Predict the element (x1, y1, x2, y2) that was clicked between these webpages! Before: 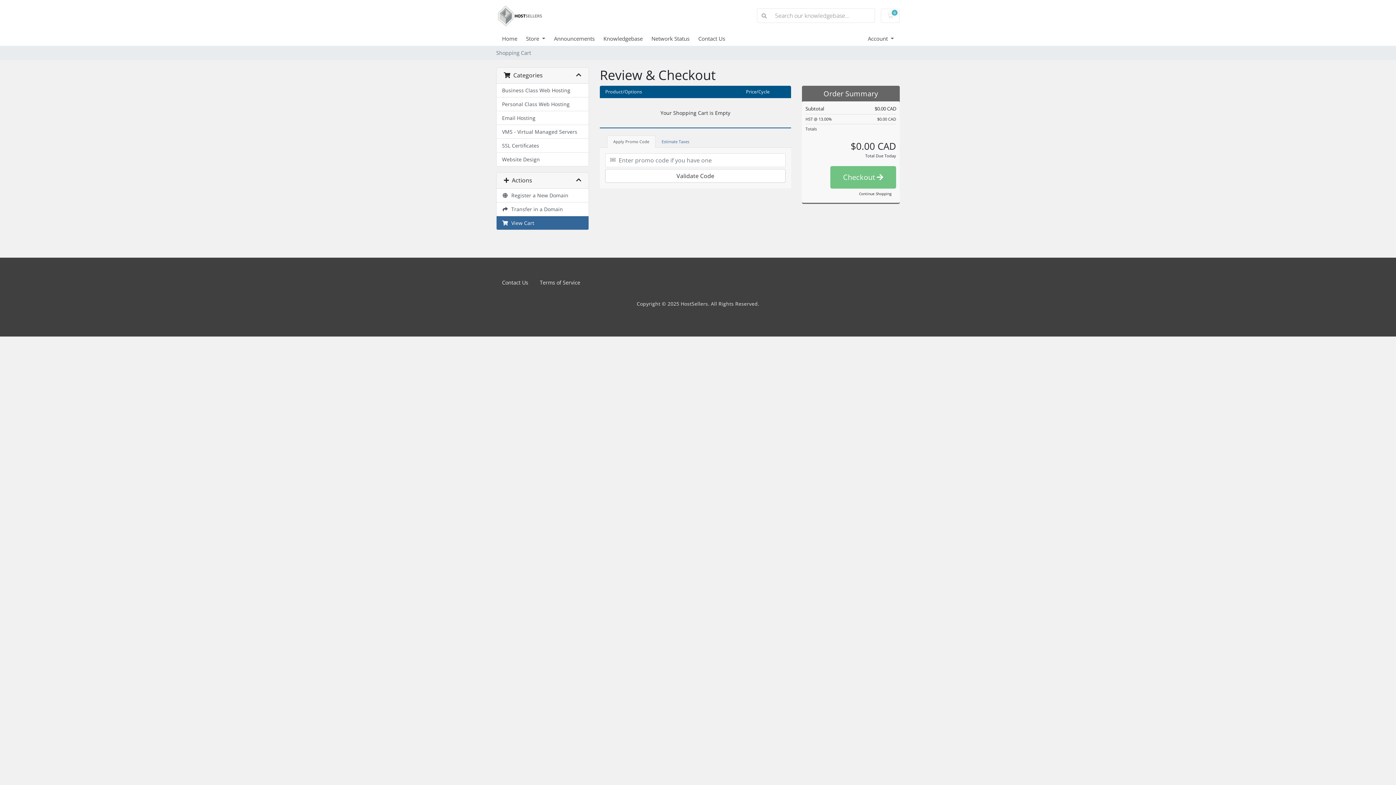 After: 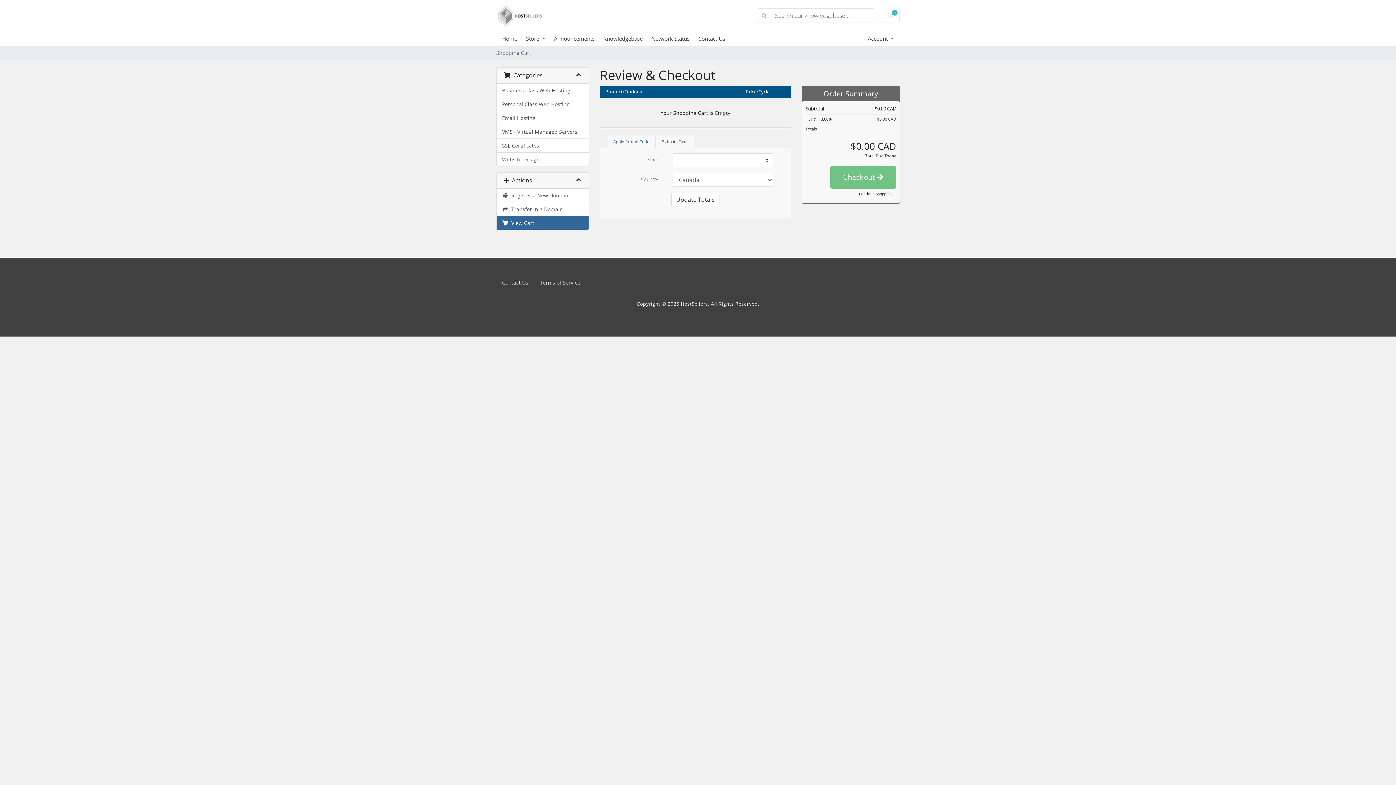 Action: bbox: (655, 135, 695, 148) label: Estimate Taxes